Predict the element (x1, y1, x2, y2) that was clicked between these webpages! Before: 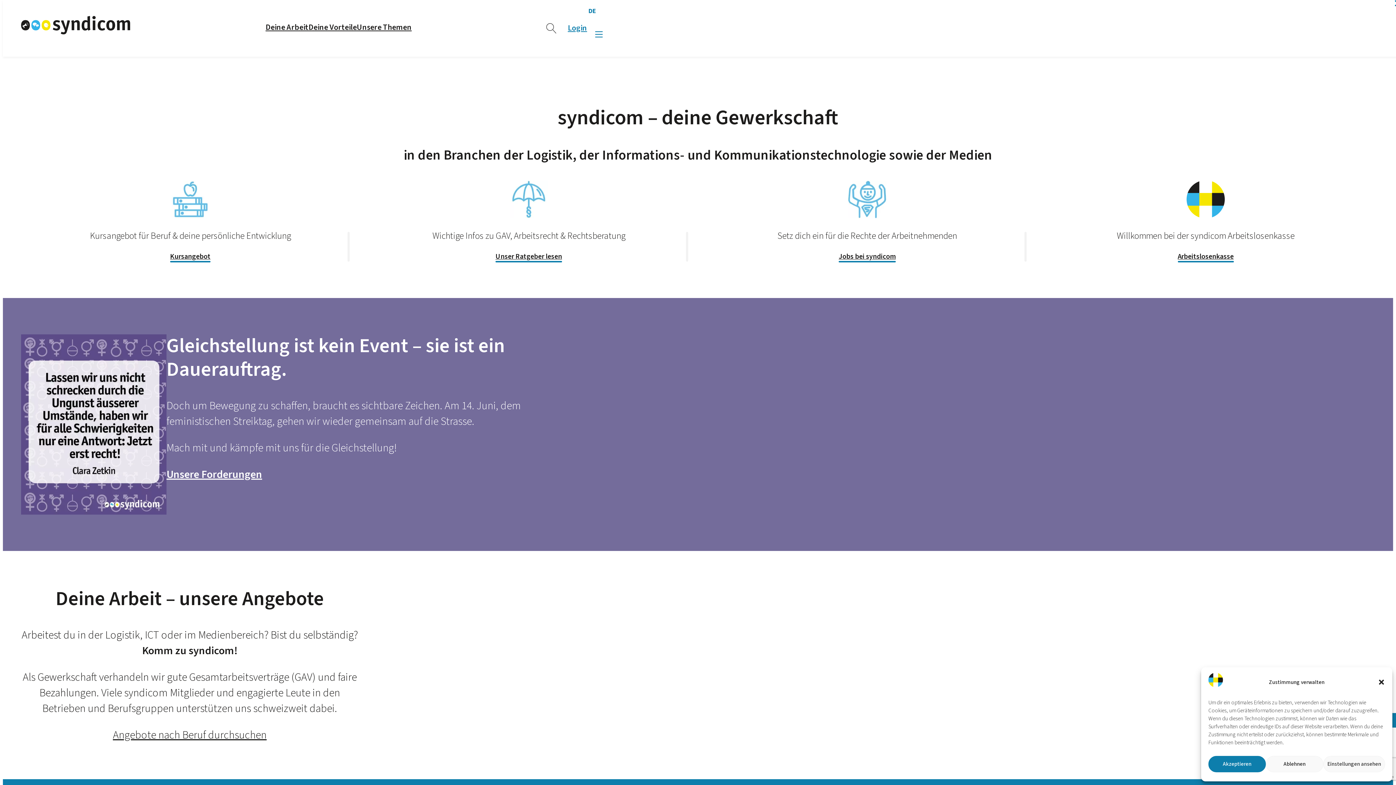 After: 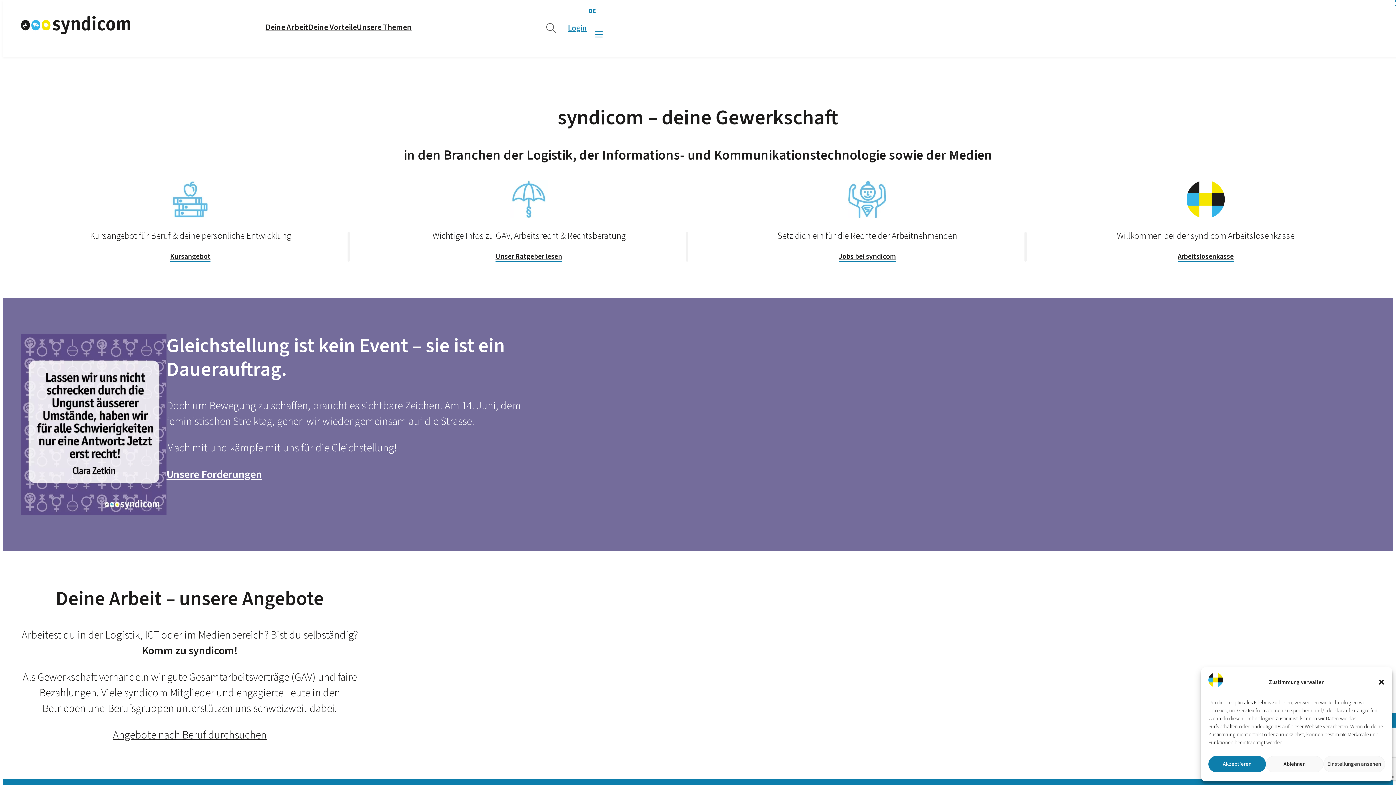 Action: bbox: (21, 334, 166, 514)